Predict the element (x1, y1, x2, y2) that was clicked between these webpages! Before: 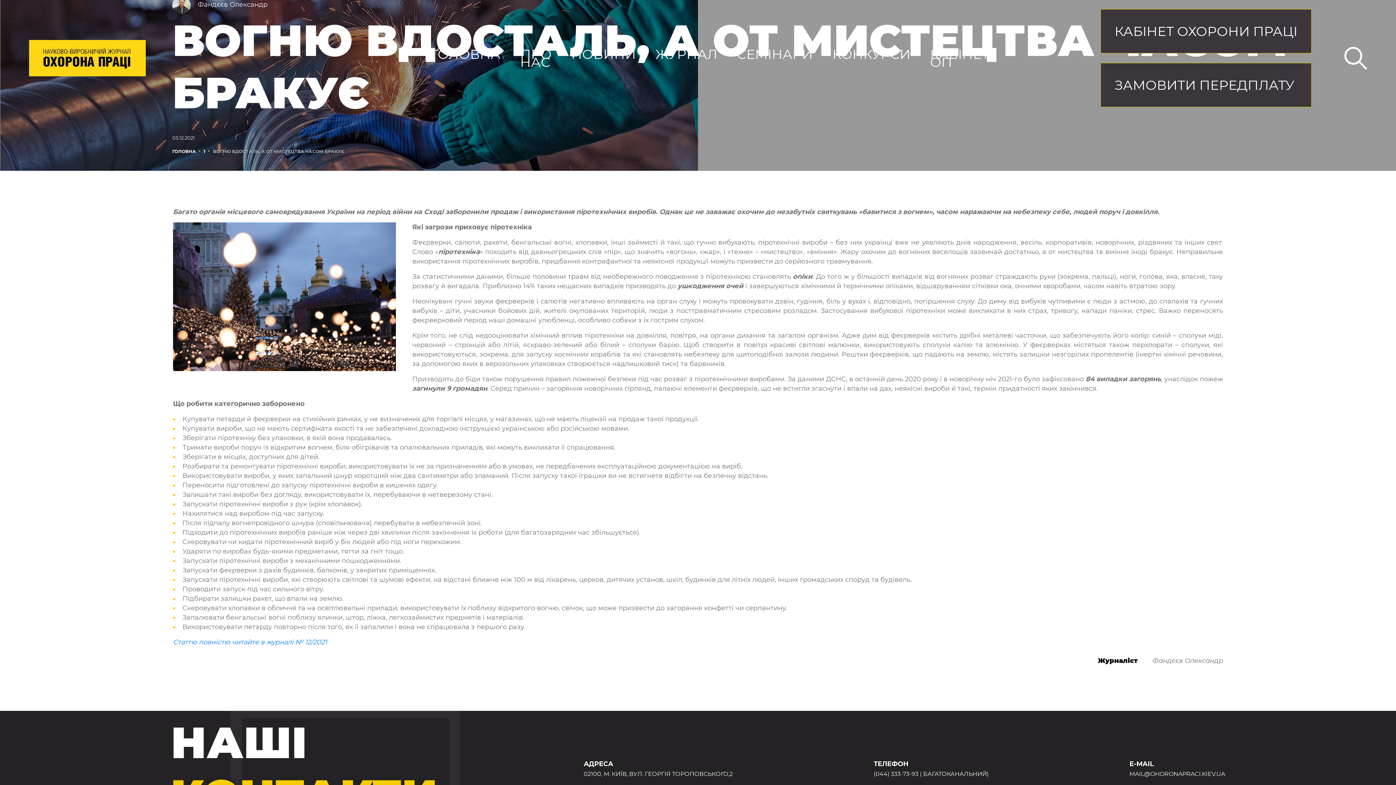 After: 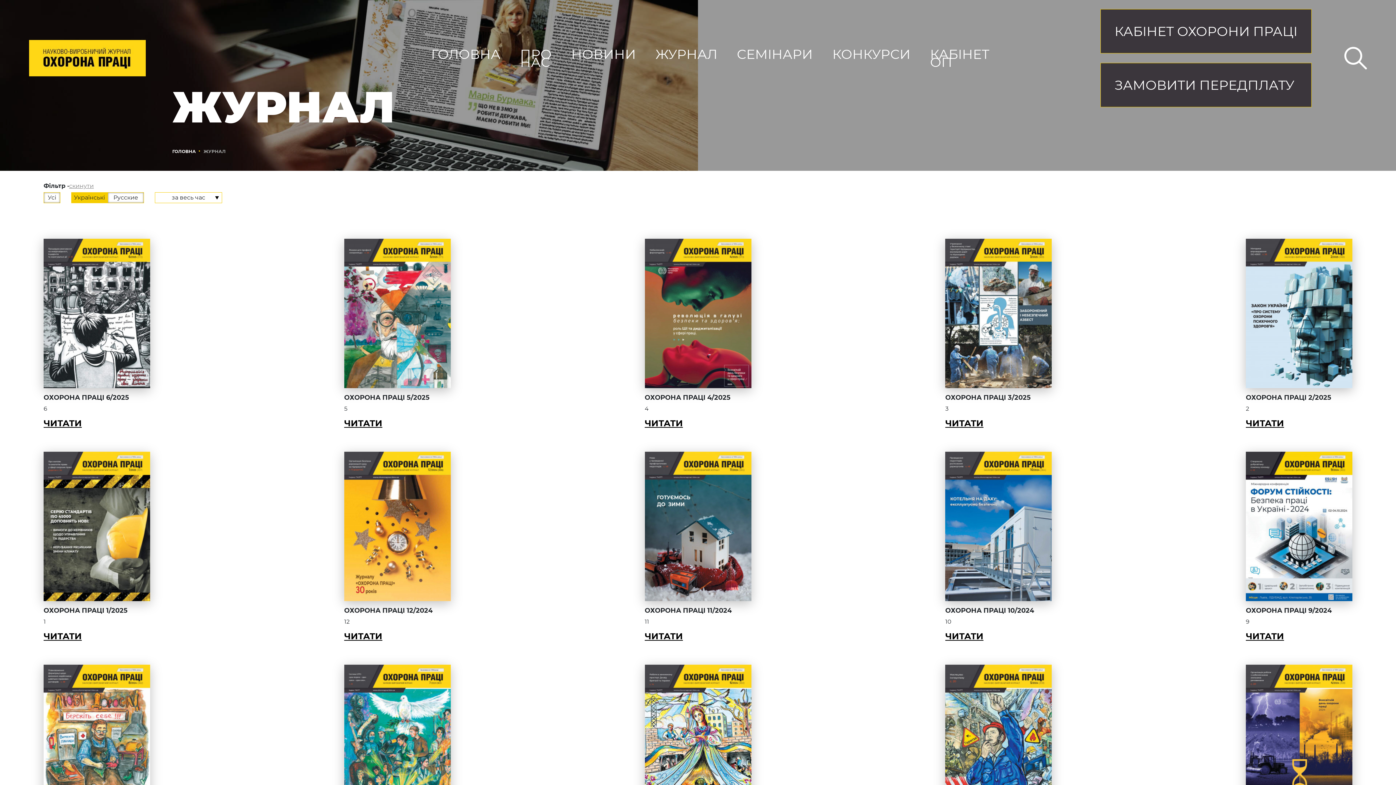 Action: label: ЖУРНАЛ bbox: (655, 50, 717, 58)